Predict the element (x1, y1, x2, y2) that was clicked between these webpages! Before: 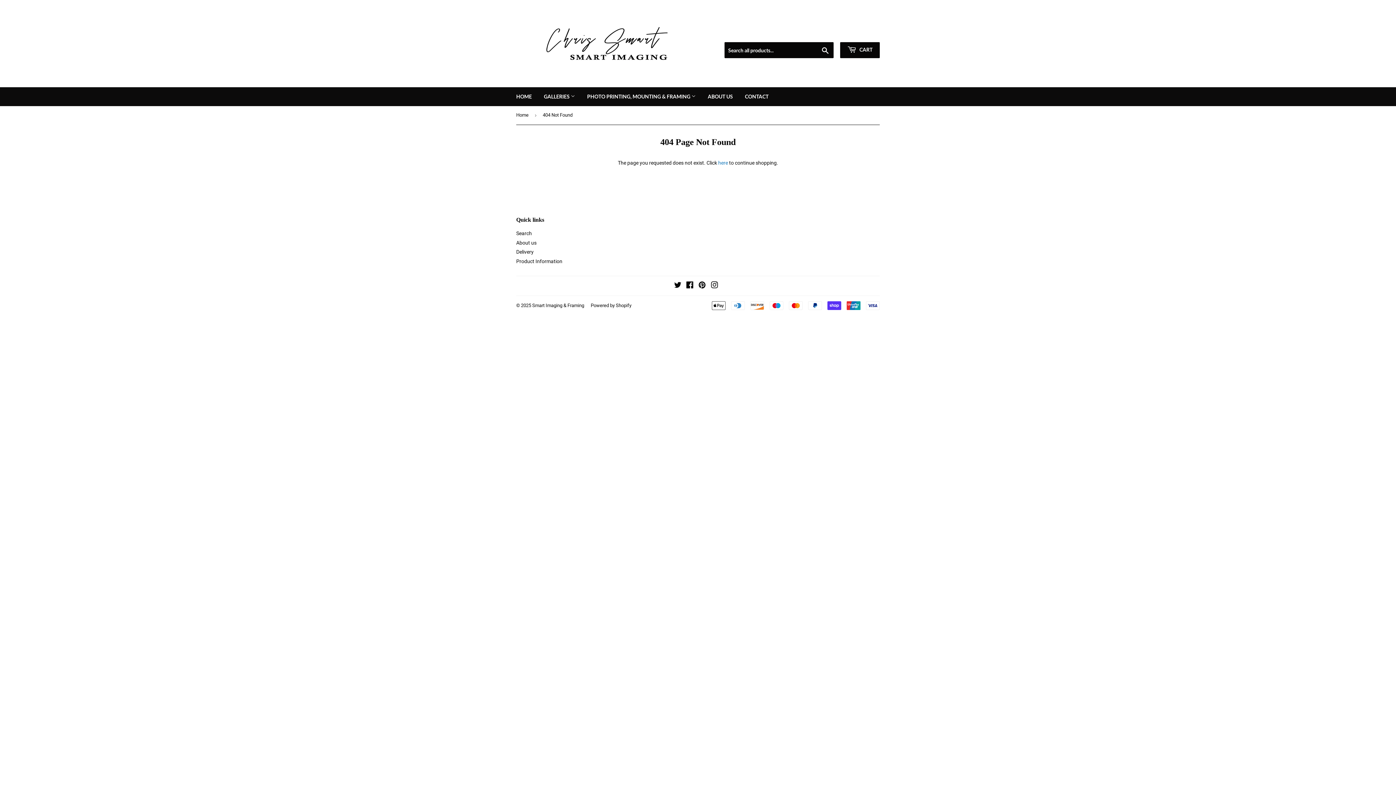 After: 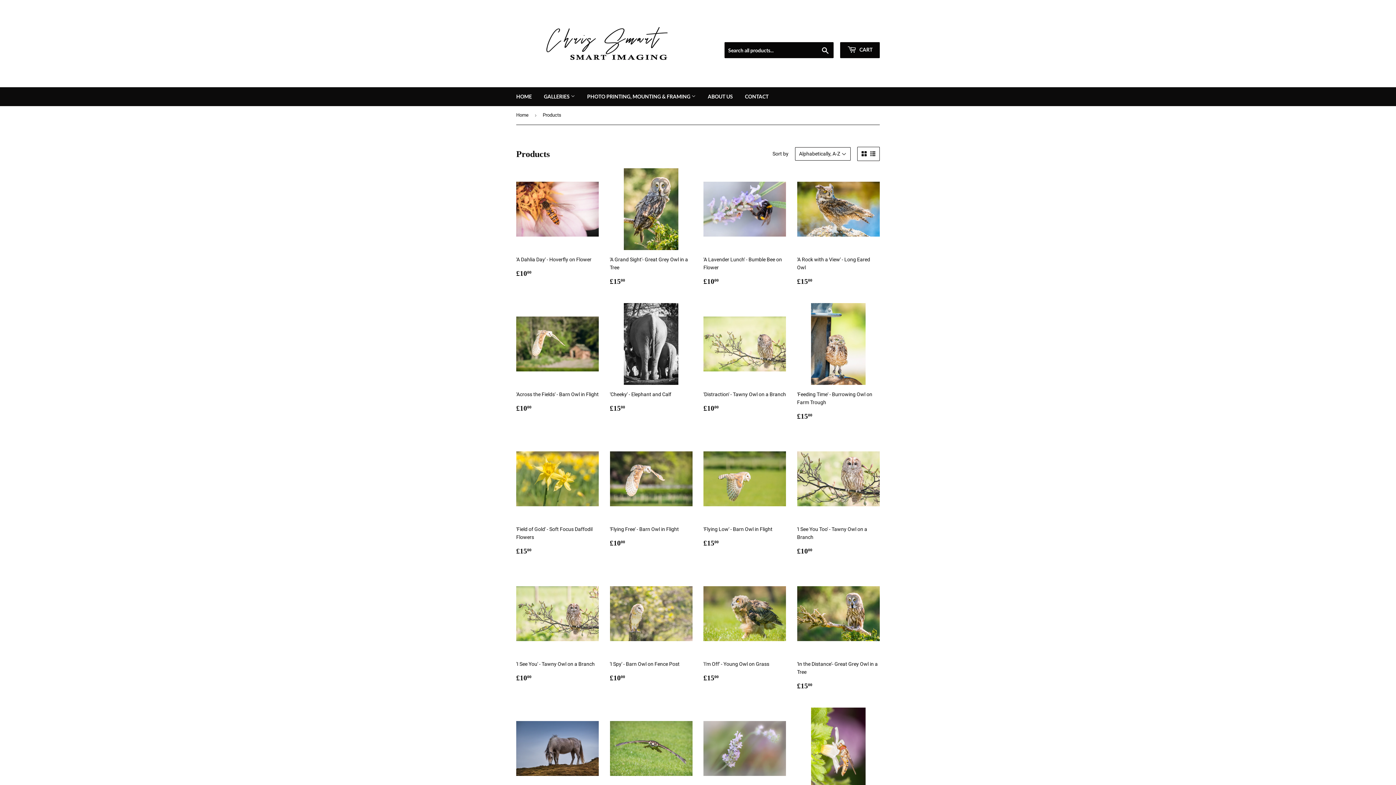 Action: bbox: (718, 160, 728, 165) label: here